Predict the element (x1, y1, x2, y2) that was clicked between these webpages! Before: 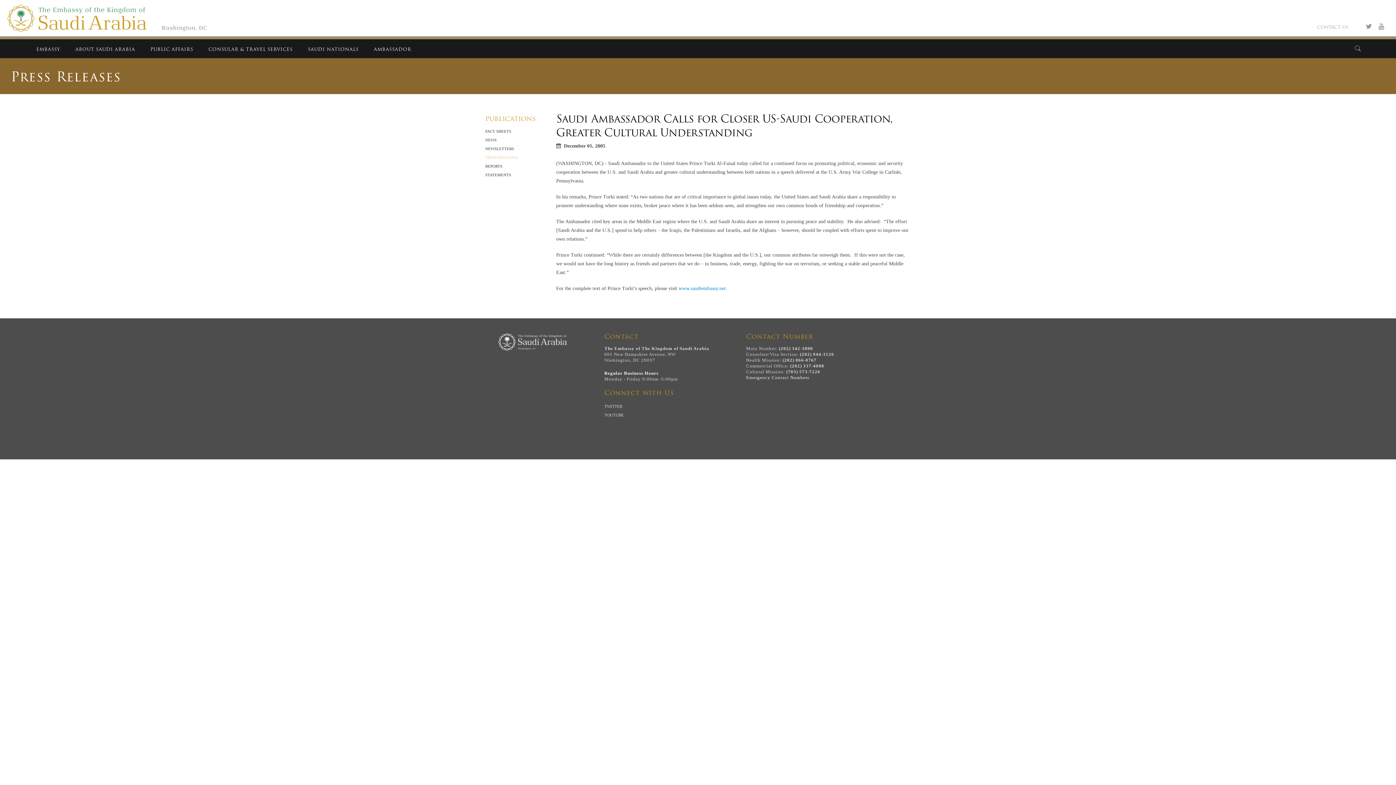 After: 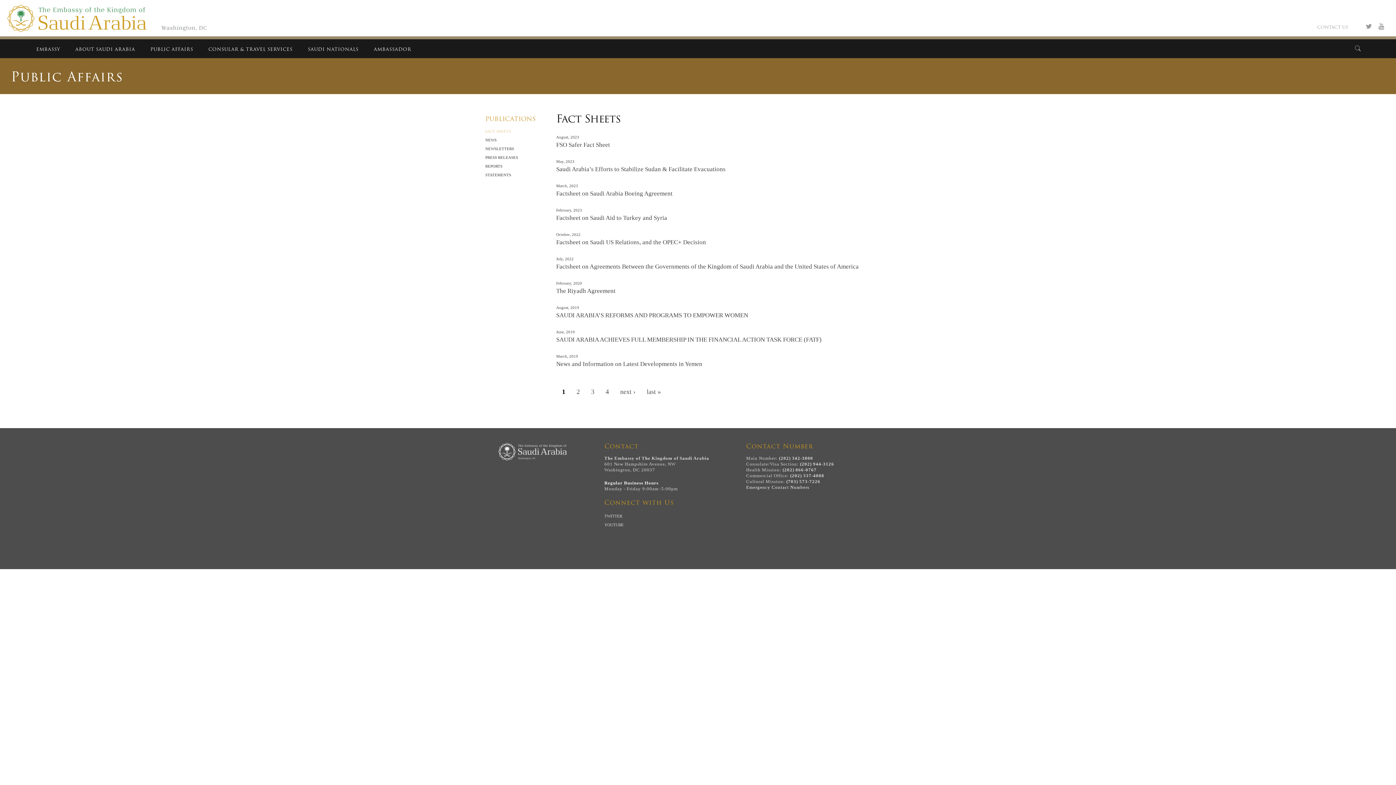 Action: bbox: (485, 129, 511, 133) label: FACT SHEETS